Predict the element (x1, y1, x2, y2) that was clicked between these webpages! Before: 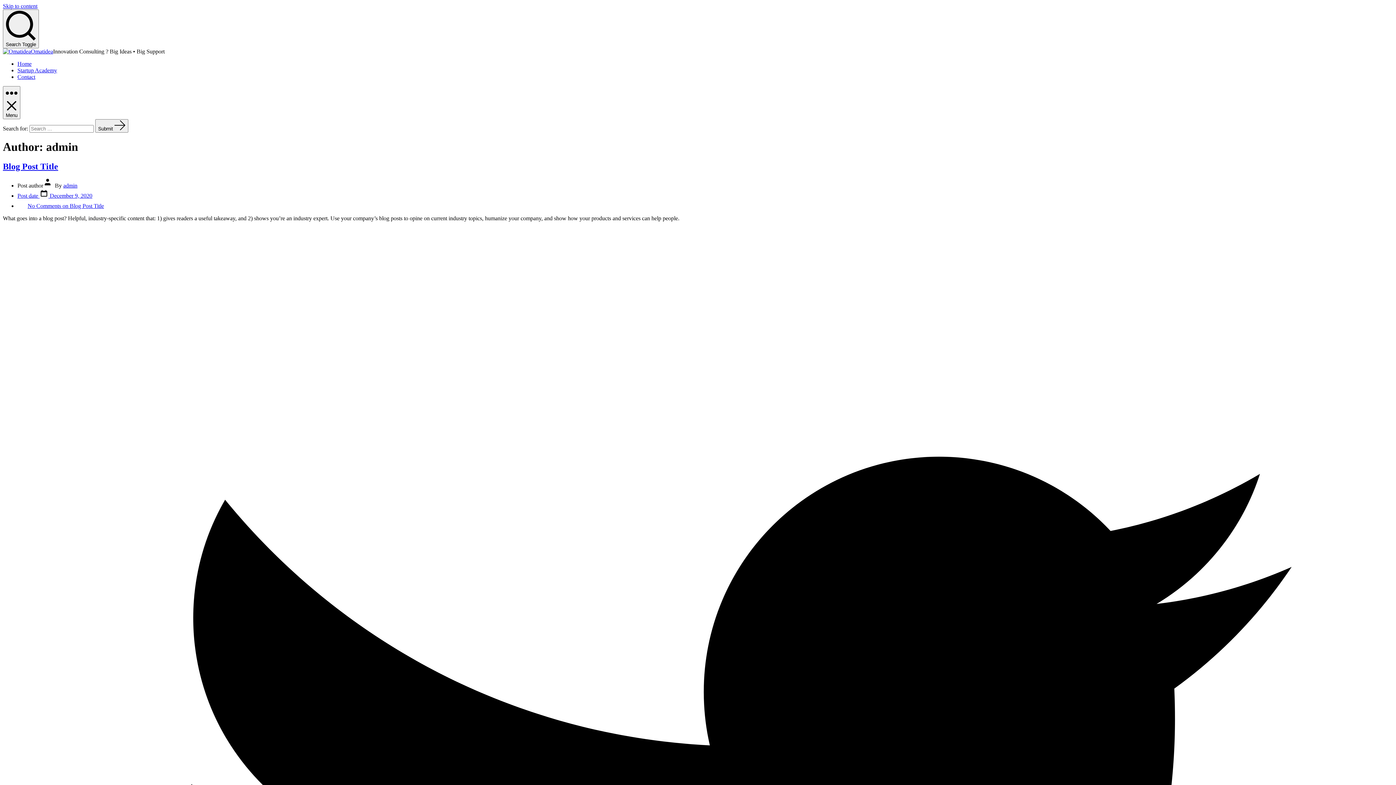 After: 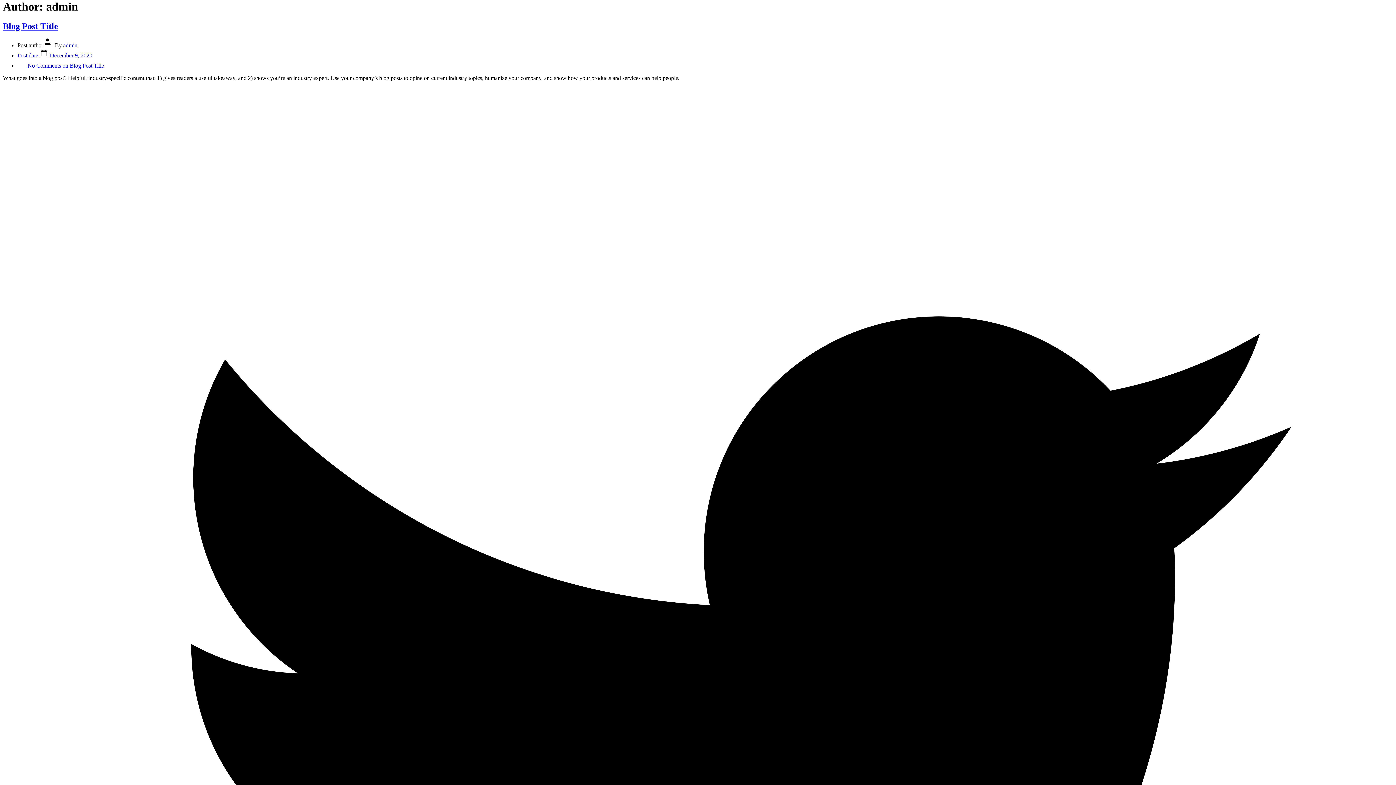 Action: label: Skip to content bbox: (2, 2, 37, 9)